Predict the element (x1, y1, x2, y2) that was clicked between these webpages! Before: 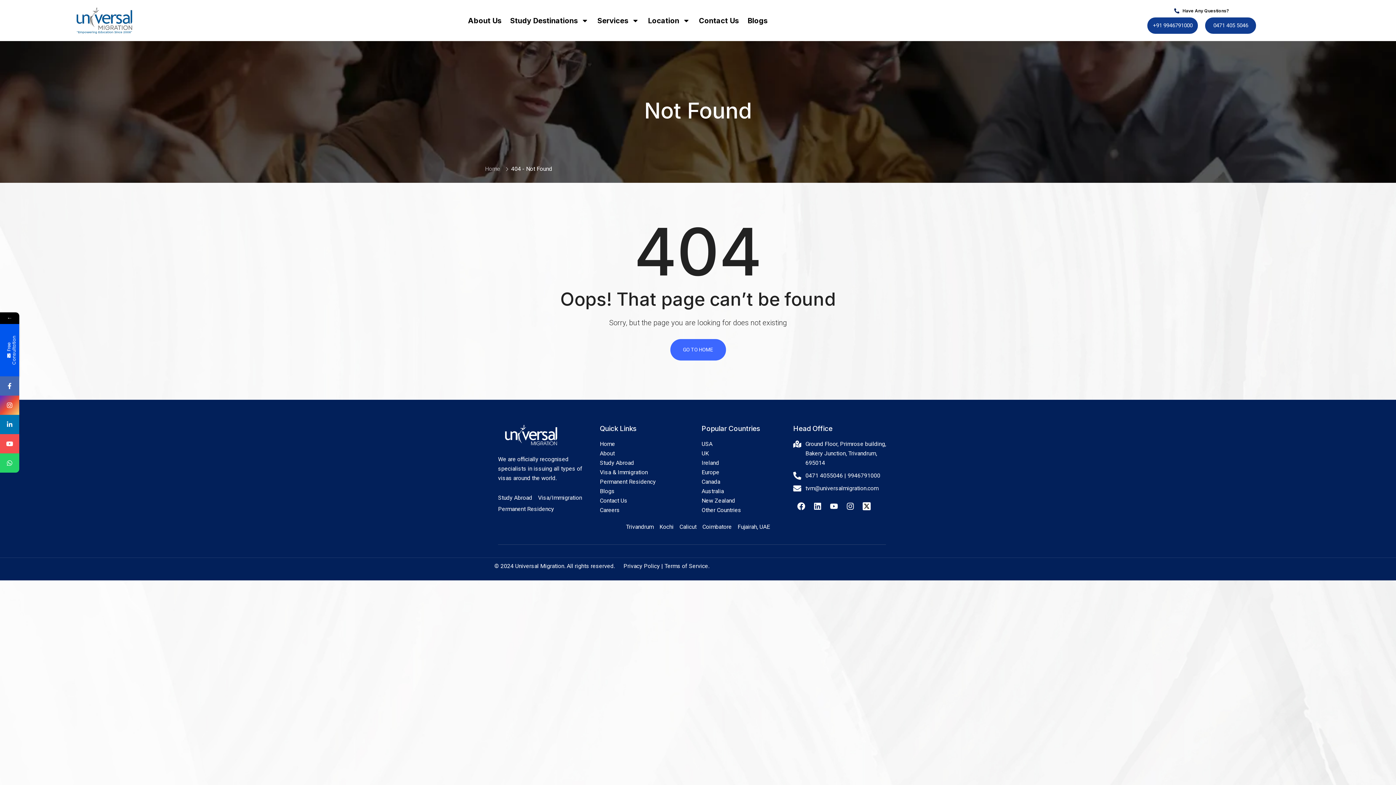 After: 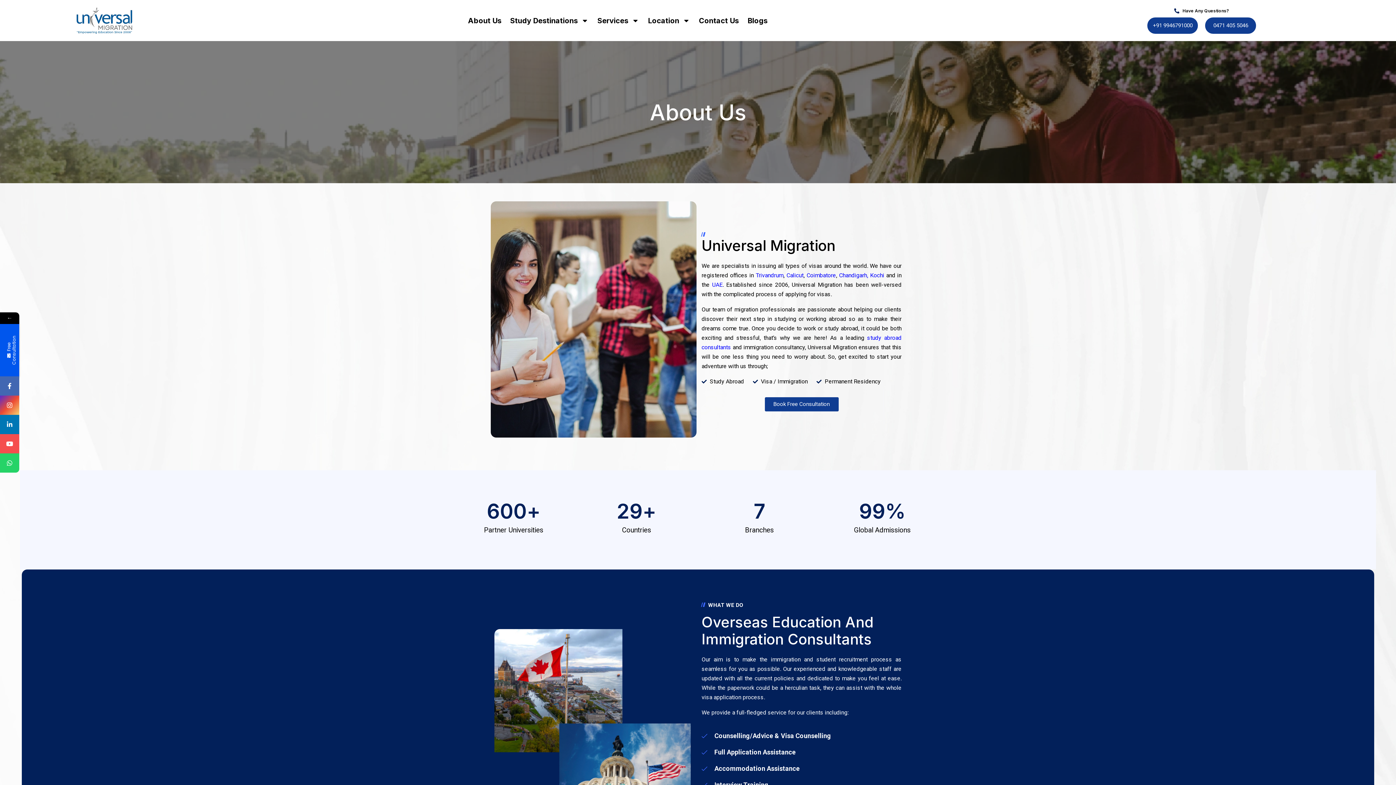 Action: label: About bbox: (600, 449, 694, 458)